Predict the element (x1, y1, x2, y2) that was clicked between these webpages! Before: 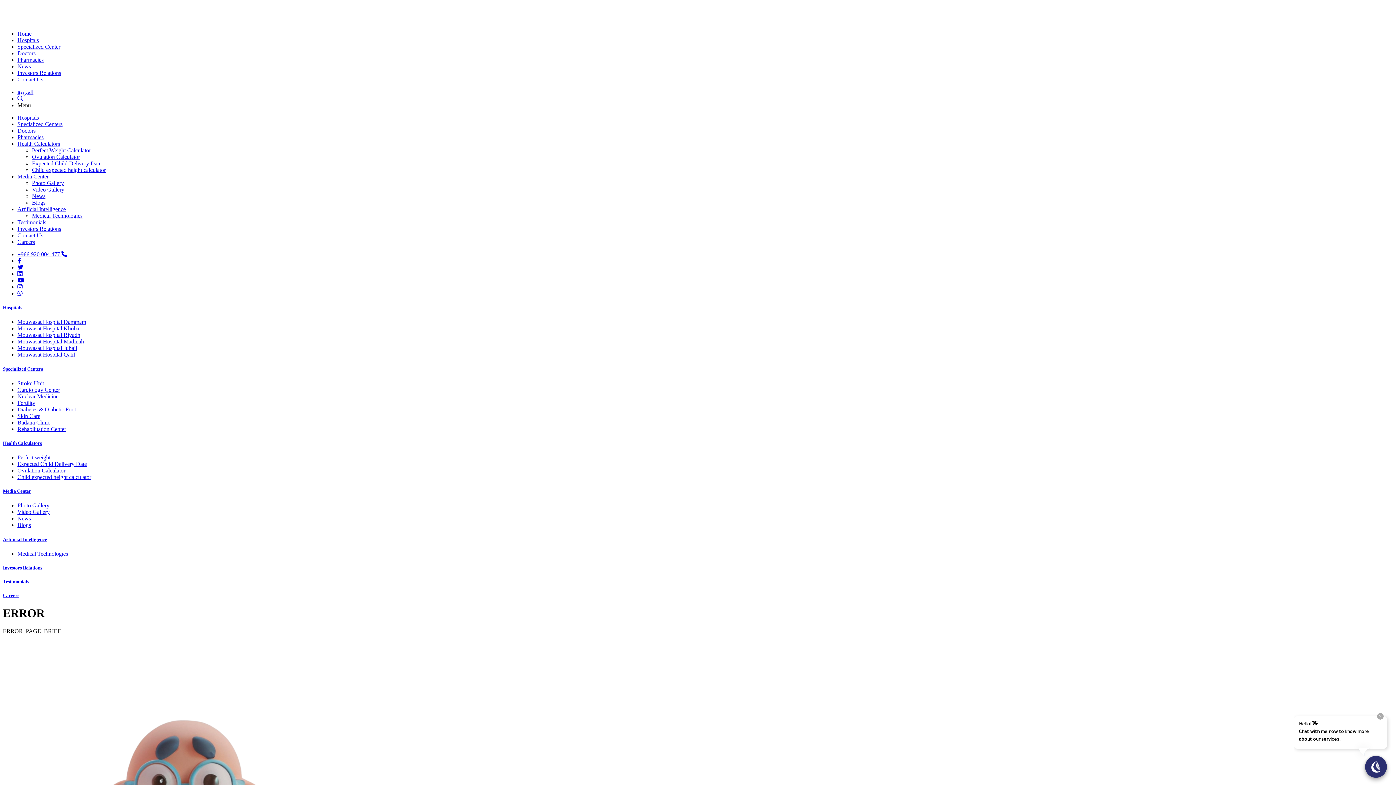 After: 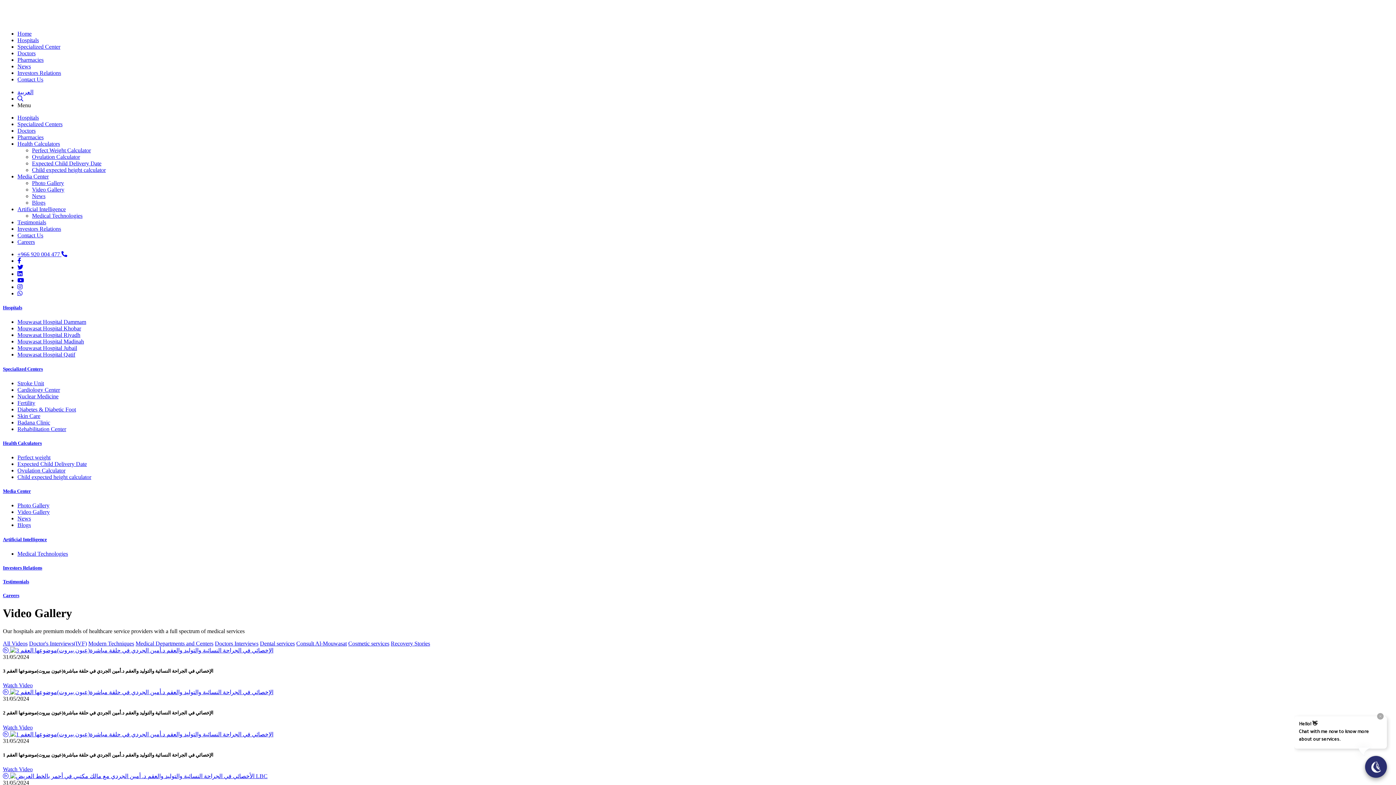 Action: label: Video Gallery bbox: (32, 186, 64, 192)